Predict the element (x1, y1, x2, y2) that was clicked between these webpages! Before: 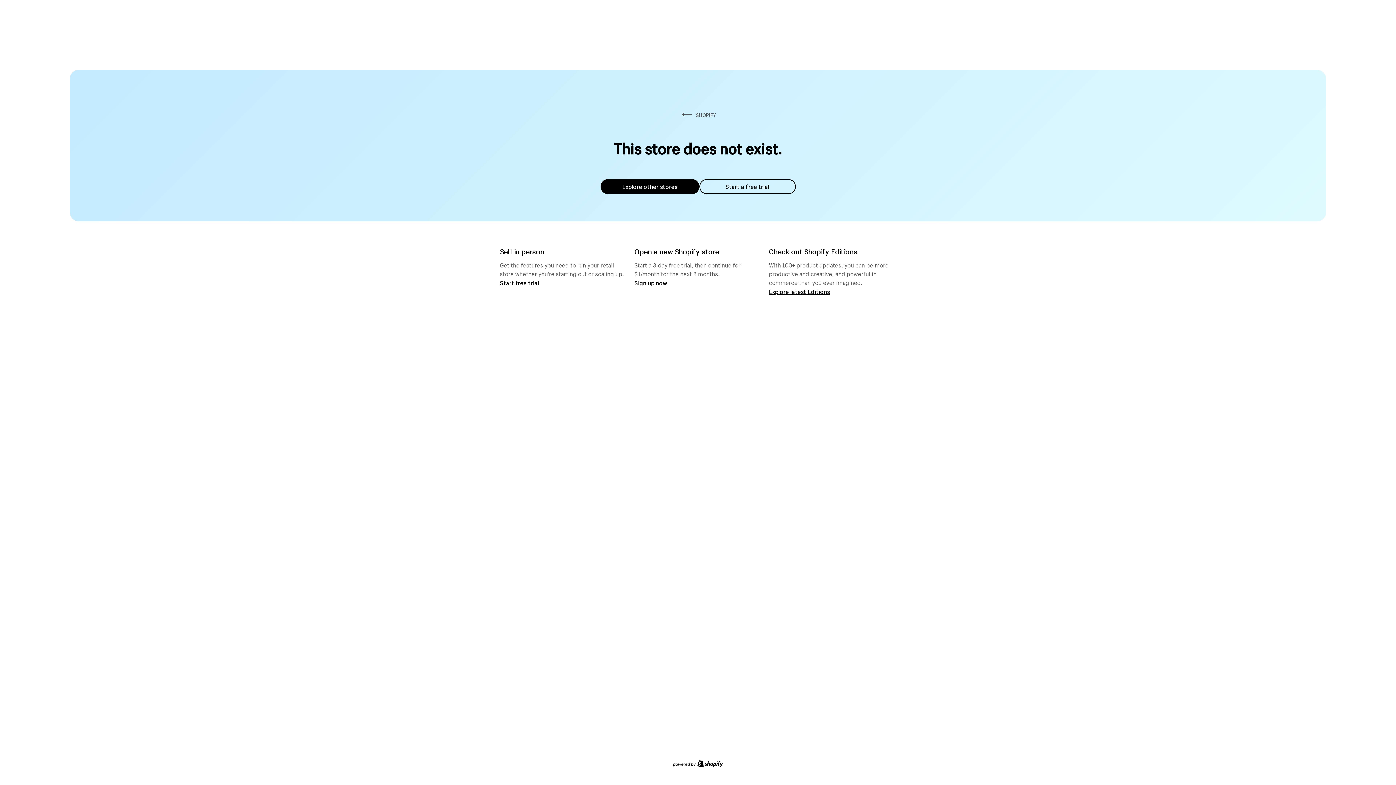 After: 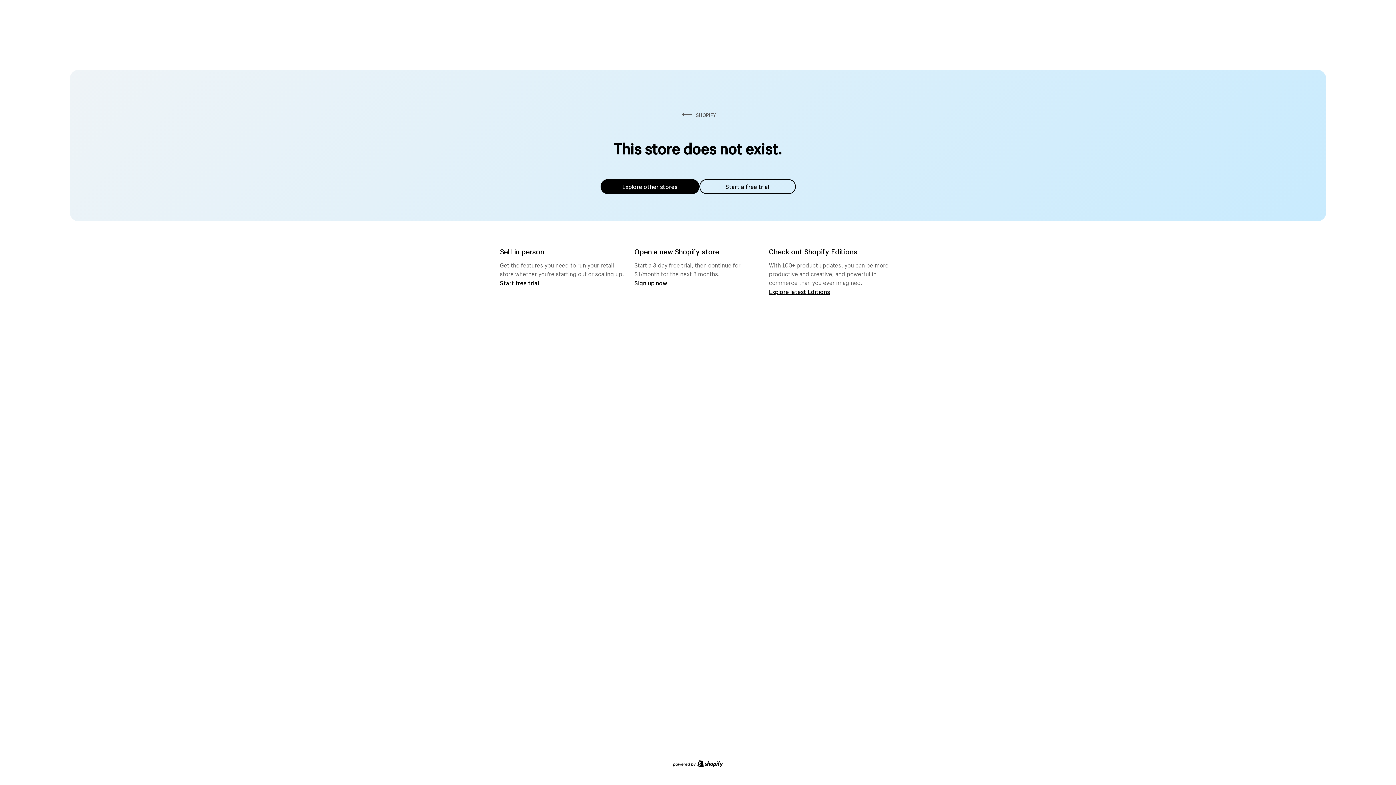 Action: bbox: (600, 179, 699, 194) label: Explore other stores